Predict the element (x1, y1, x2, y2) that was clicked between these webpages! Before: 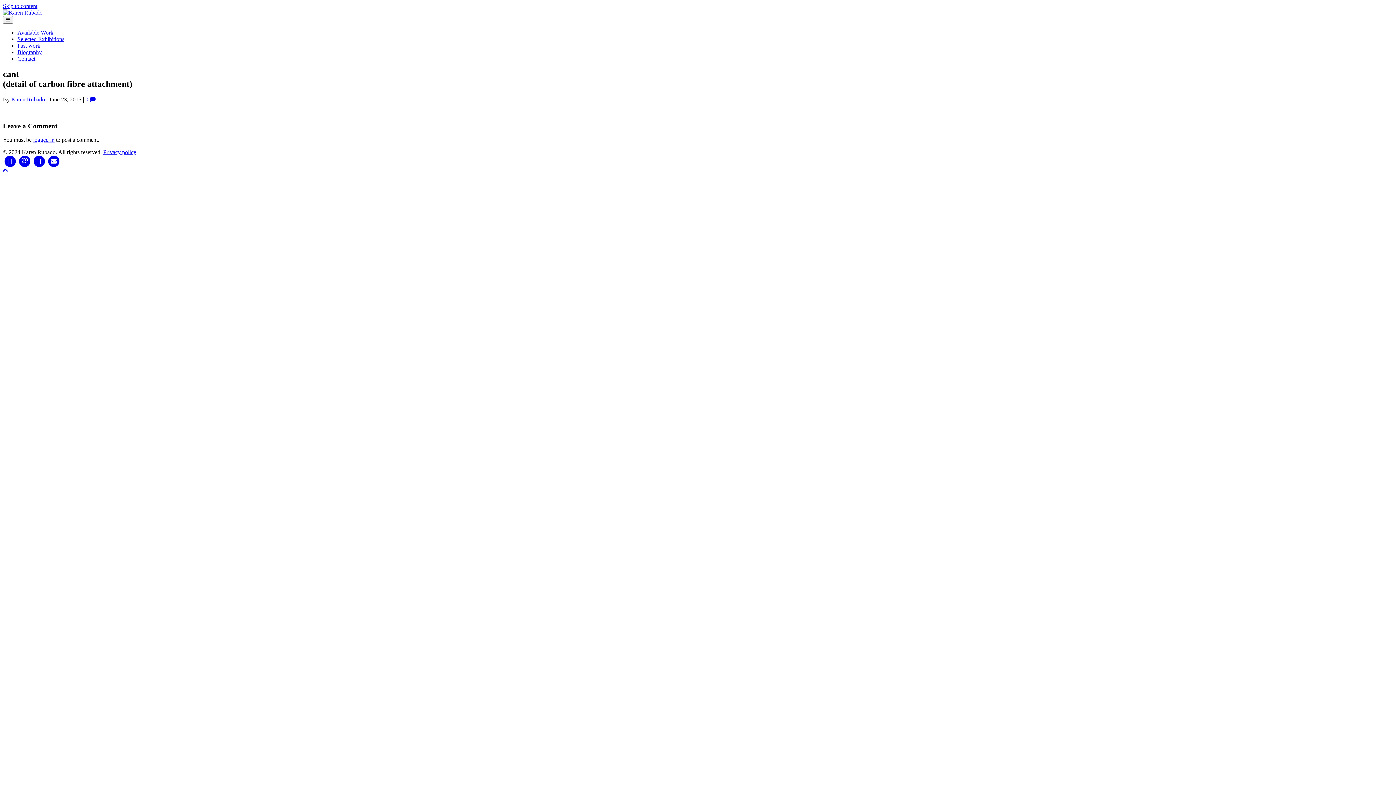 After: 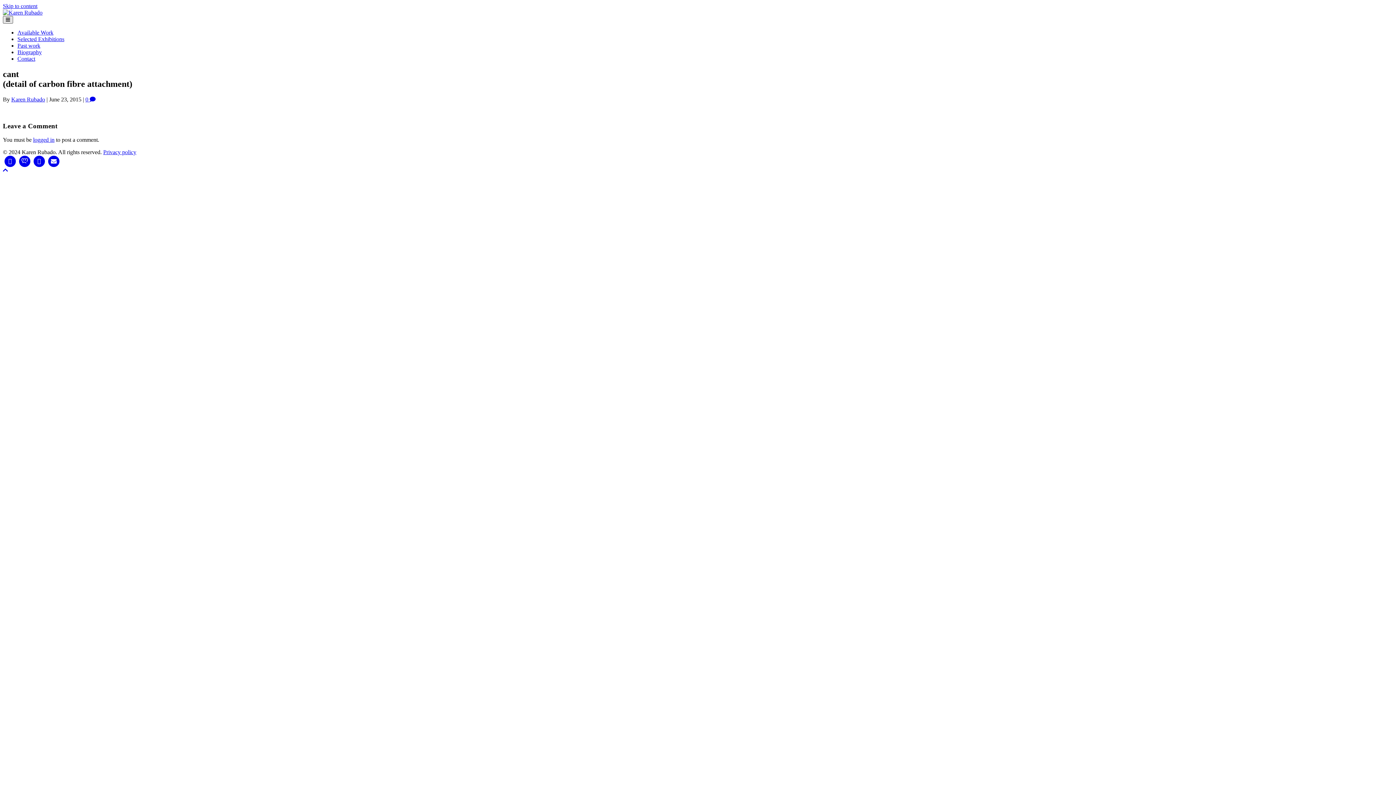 Action: label: Menu bbox: (2, 16, 13, 23)